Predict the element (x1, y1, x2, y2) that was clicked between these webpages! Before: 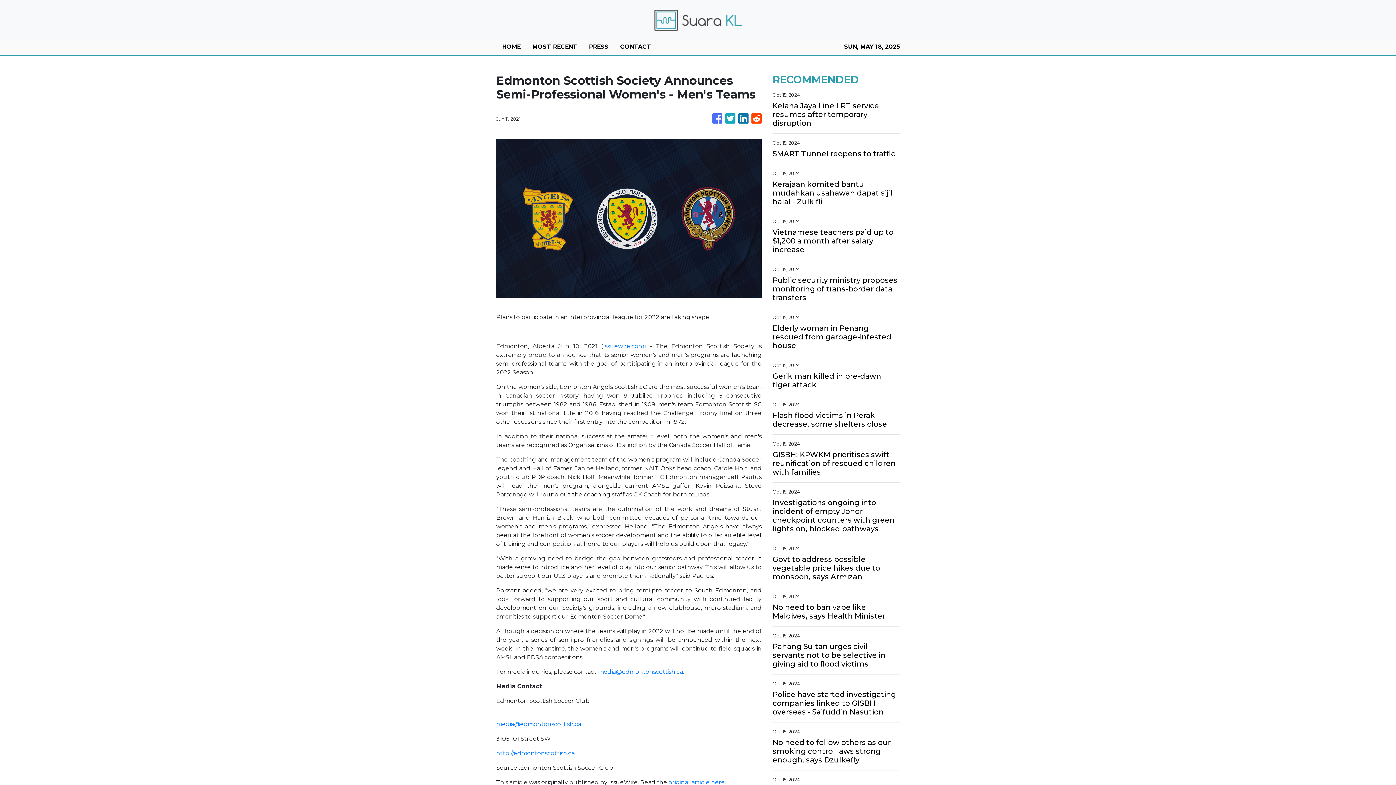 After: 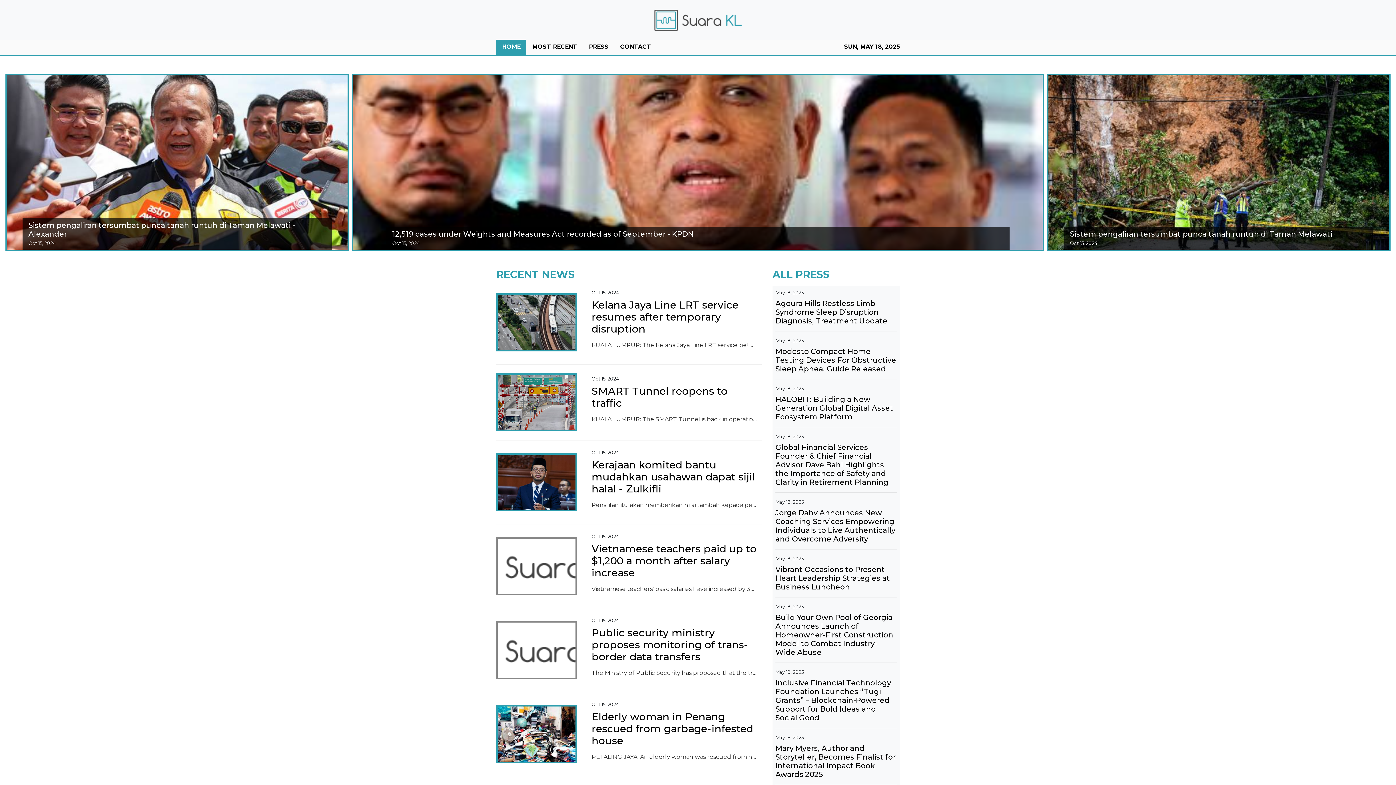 Action: bbox: (496, 39, 526, 54) label: HOME